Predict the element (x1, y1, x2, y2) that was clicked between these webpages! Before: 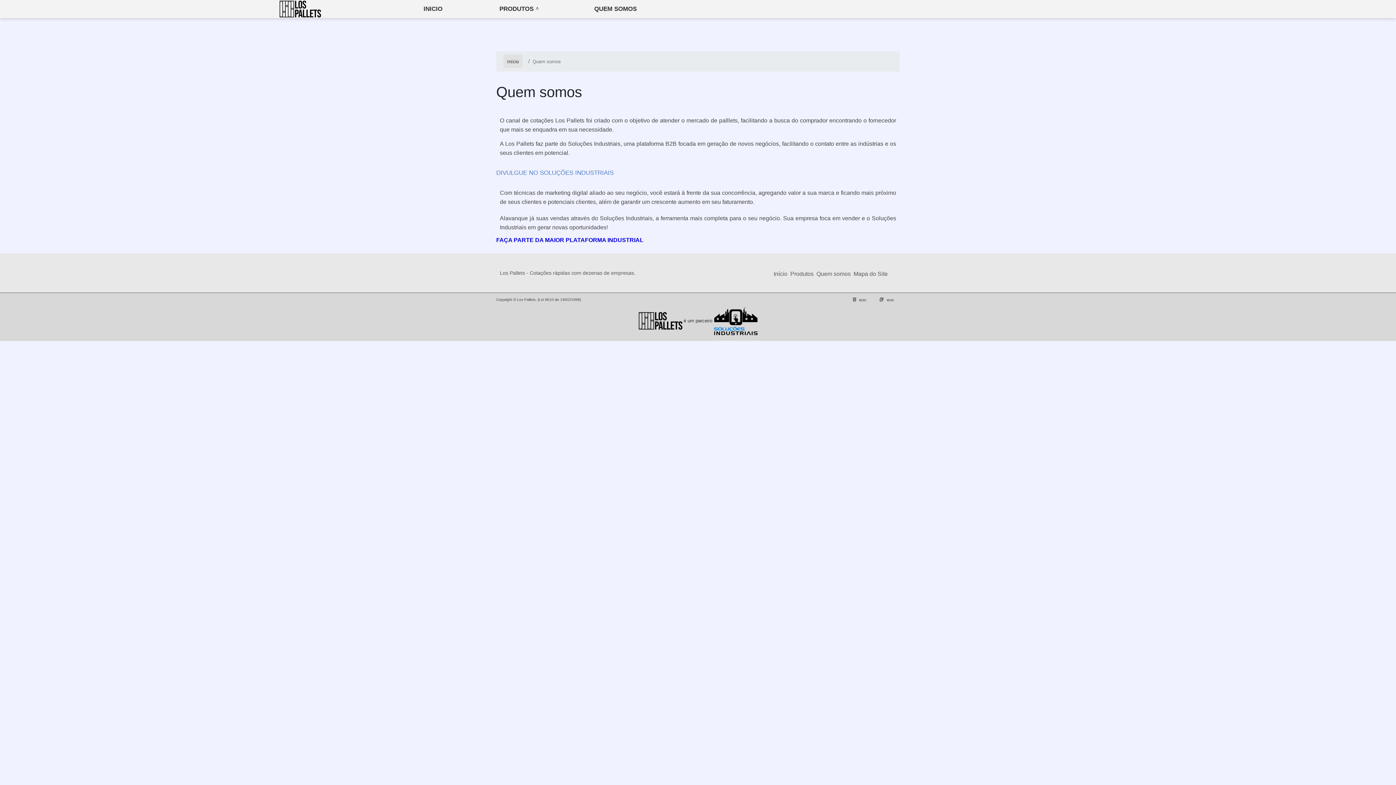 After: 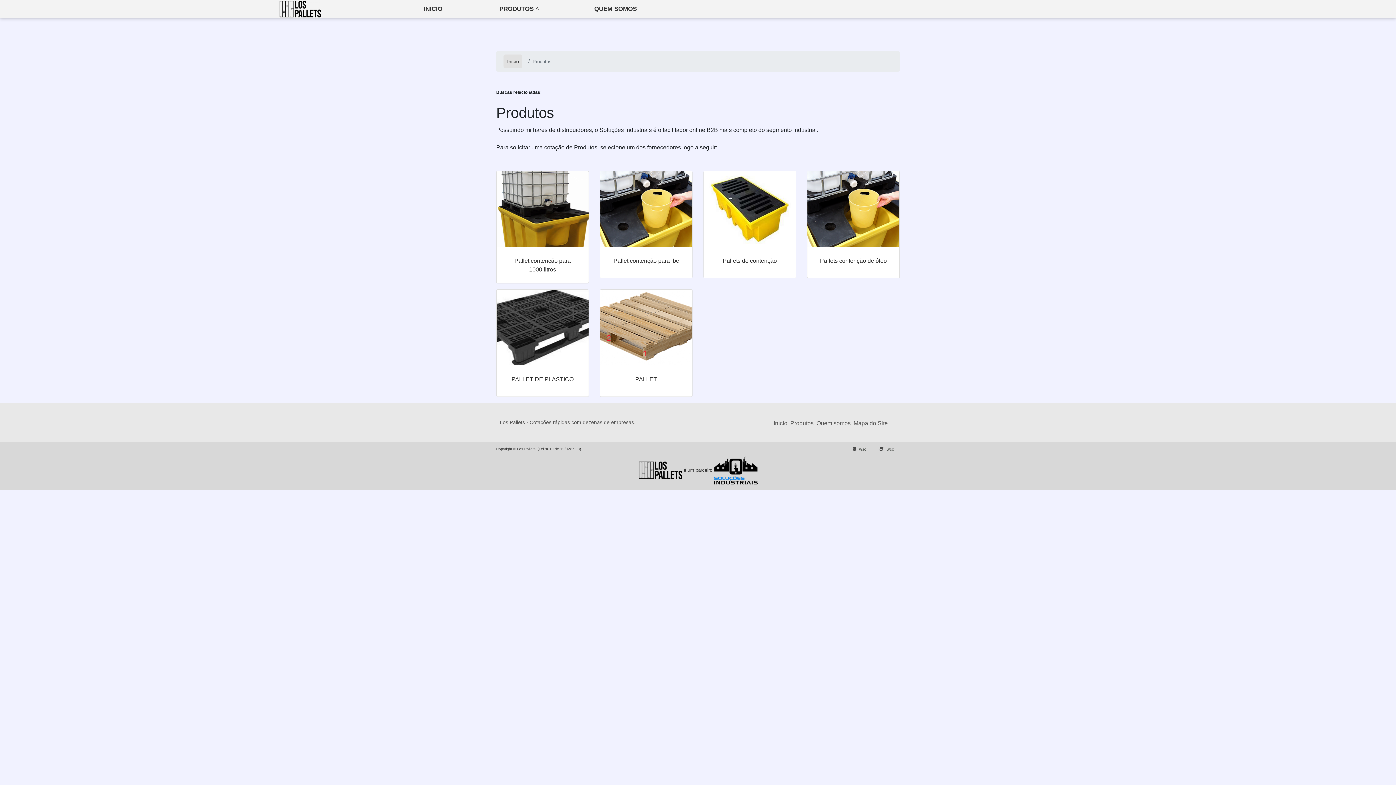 Action: bbox: (494, 0, 542, 18) label: PRODUTOS